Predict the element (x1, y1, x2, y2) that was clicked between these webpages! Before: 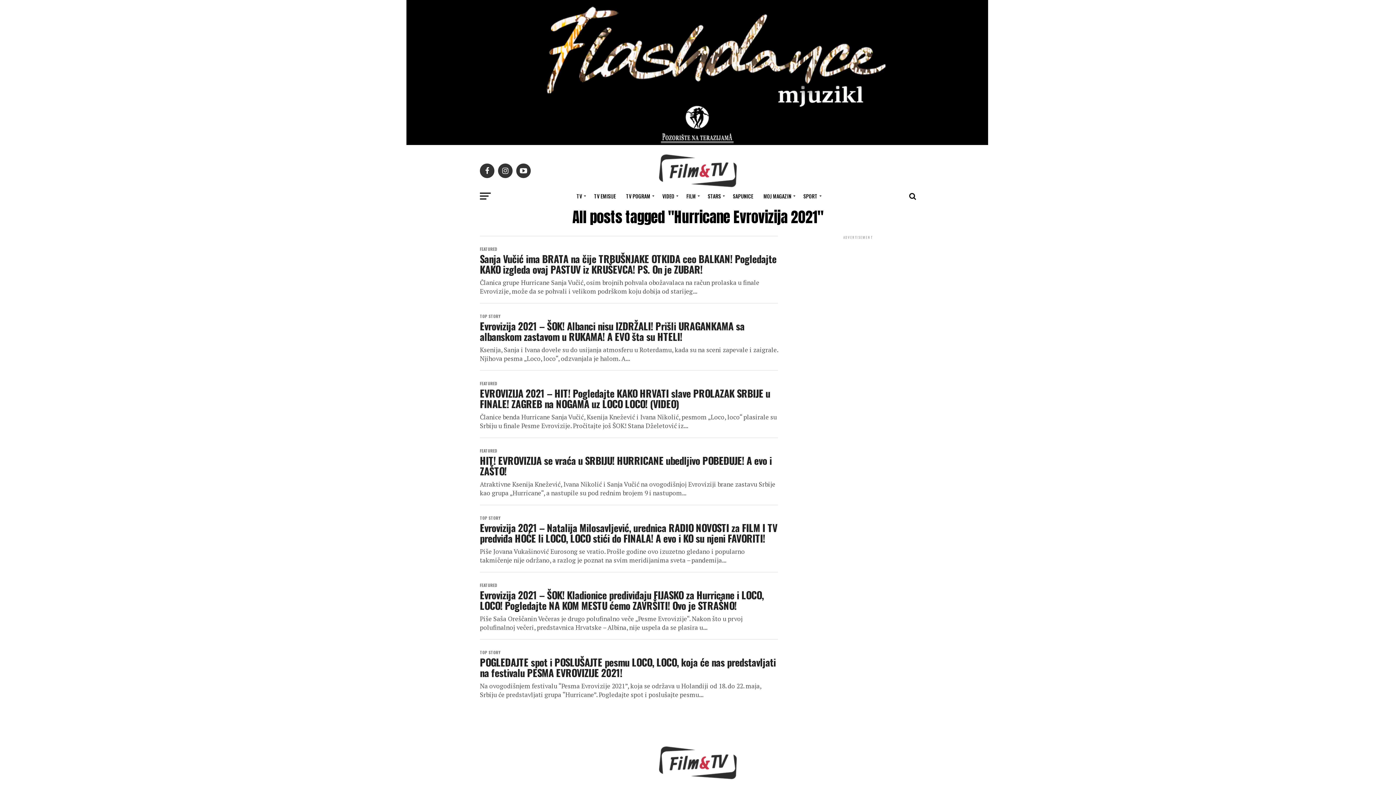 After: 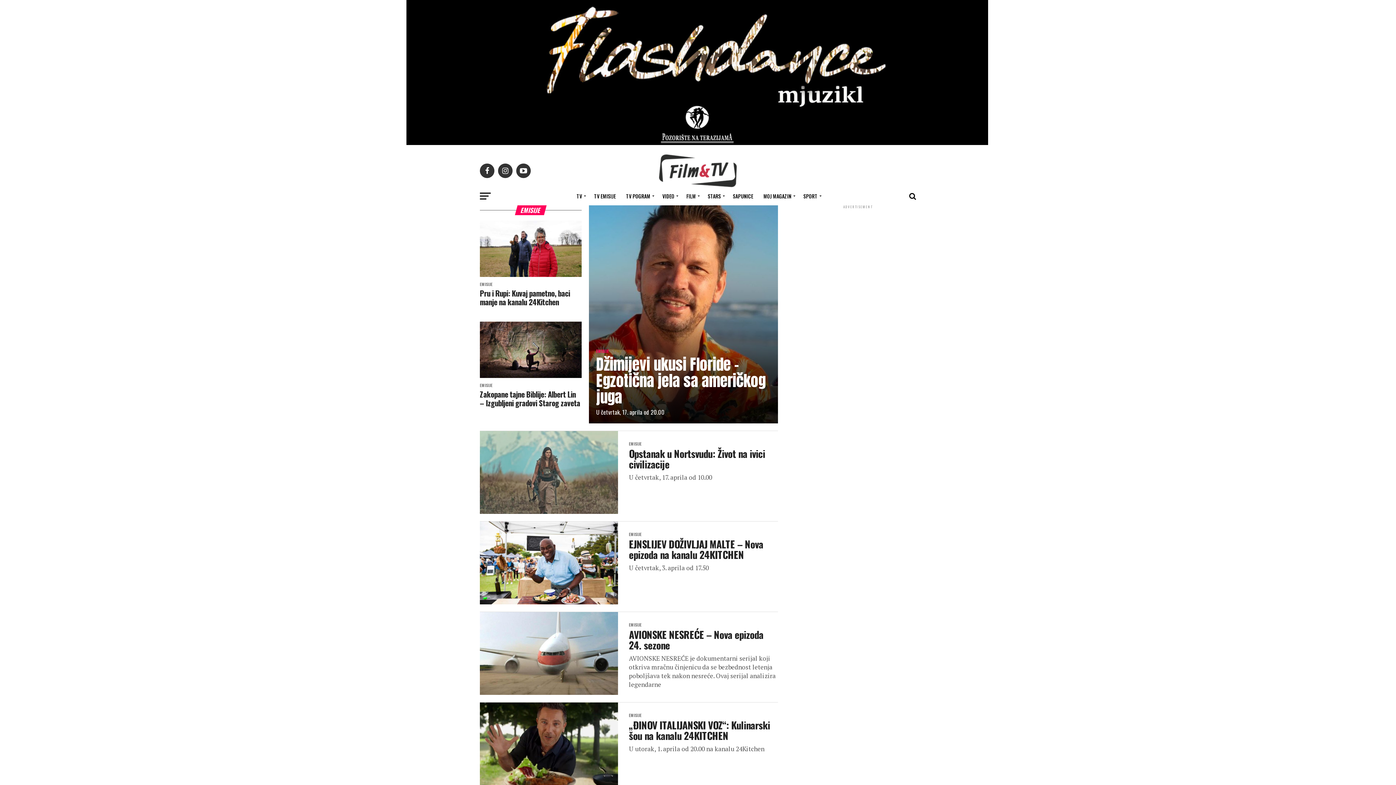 Action: label: TV EMISIJE bbox: (589, 187, 620, 205)